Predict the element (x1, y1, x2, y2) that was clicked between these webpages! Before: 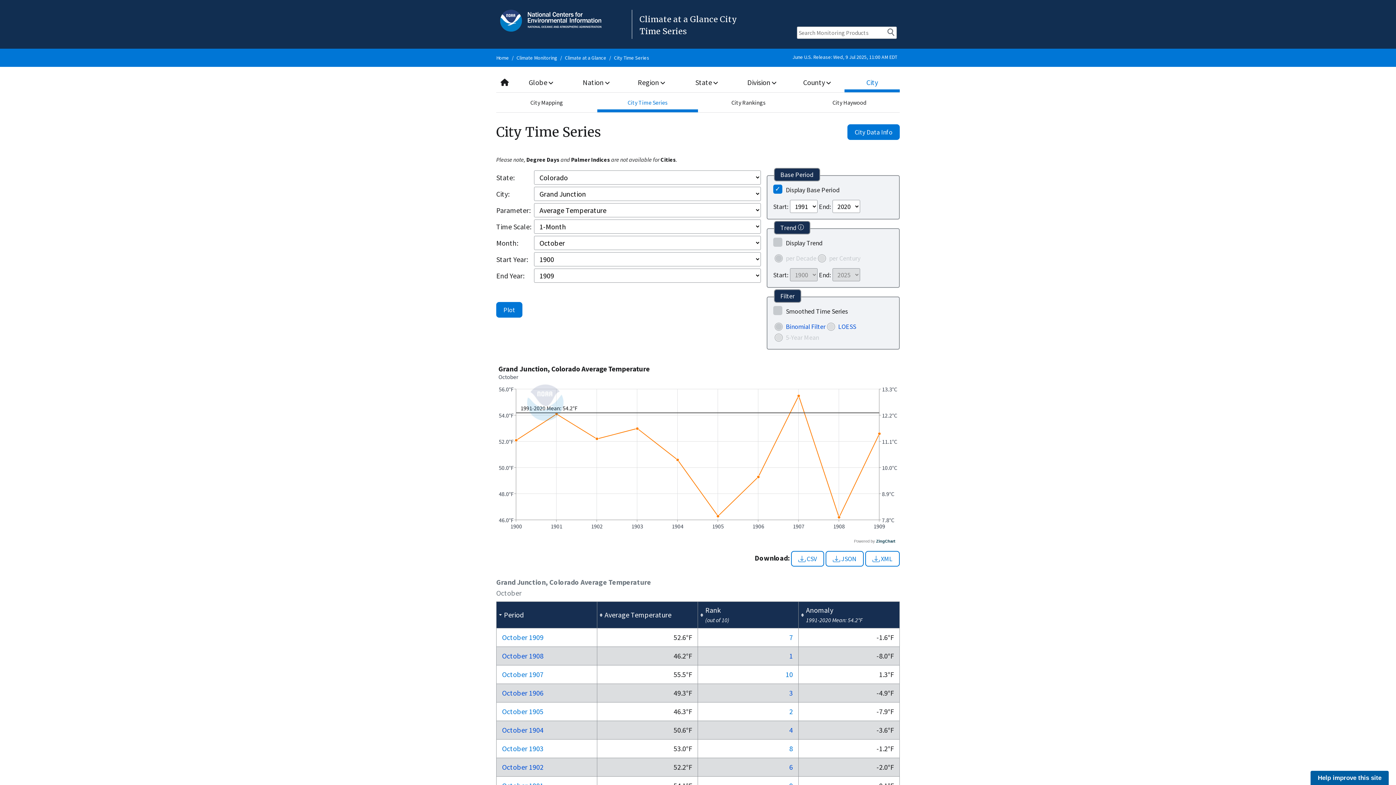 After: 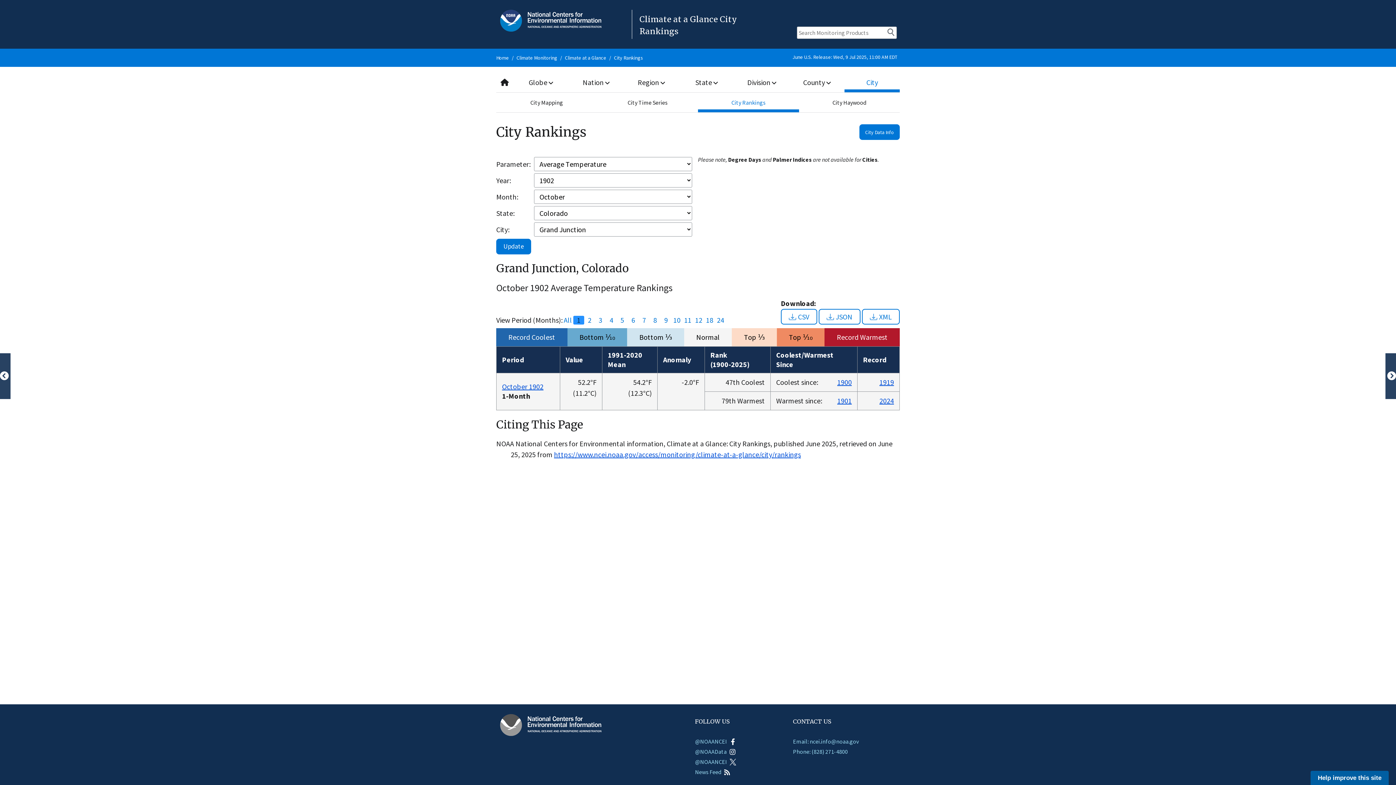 Action: bbox: (789, 763, 793, 772) label: 6